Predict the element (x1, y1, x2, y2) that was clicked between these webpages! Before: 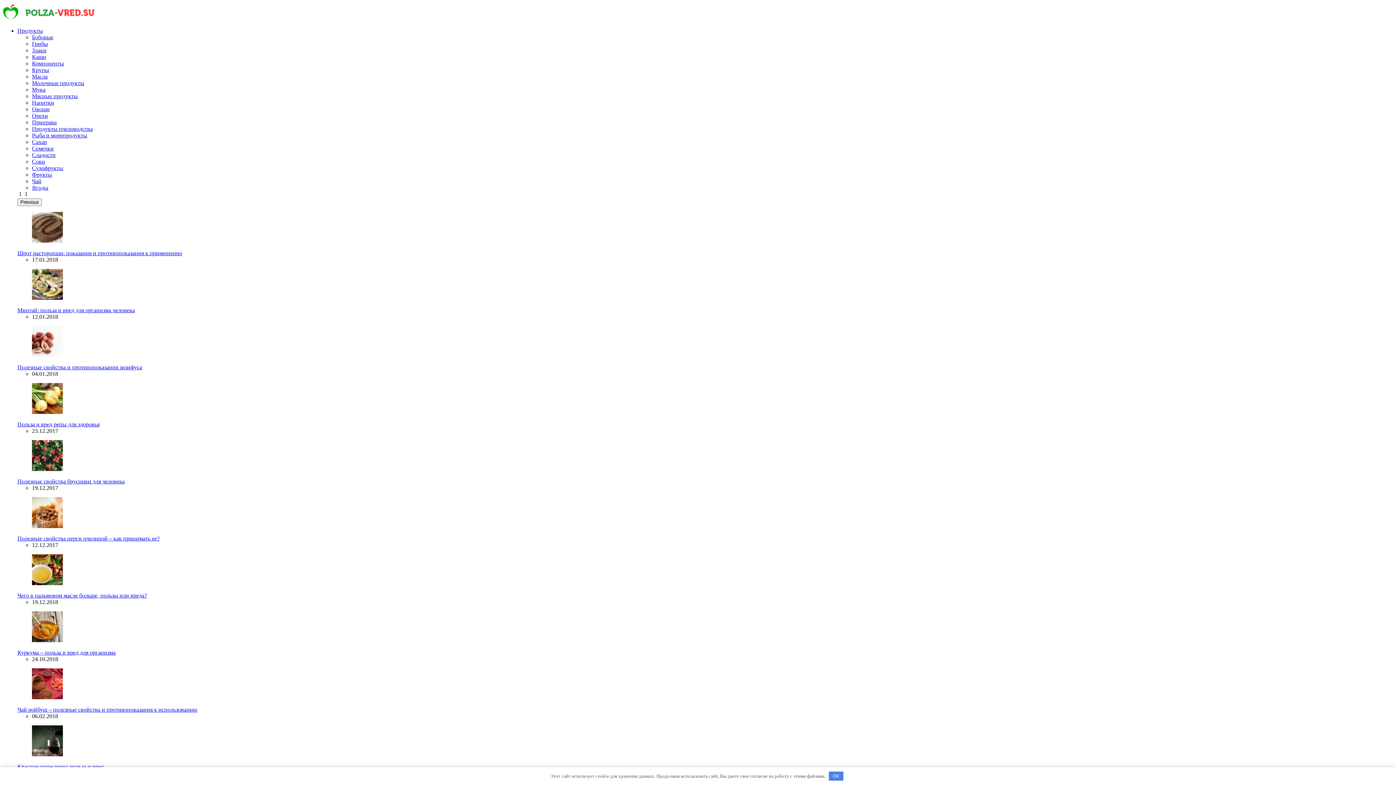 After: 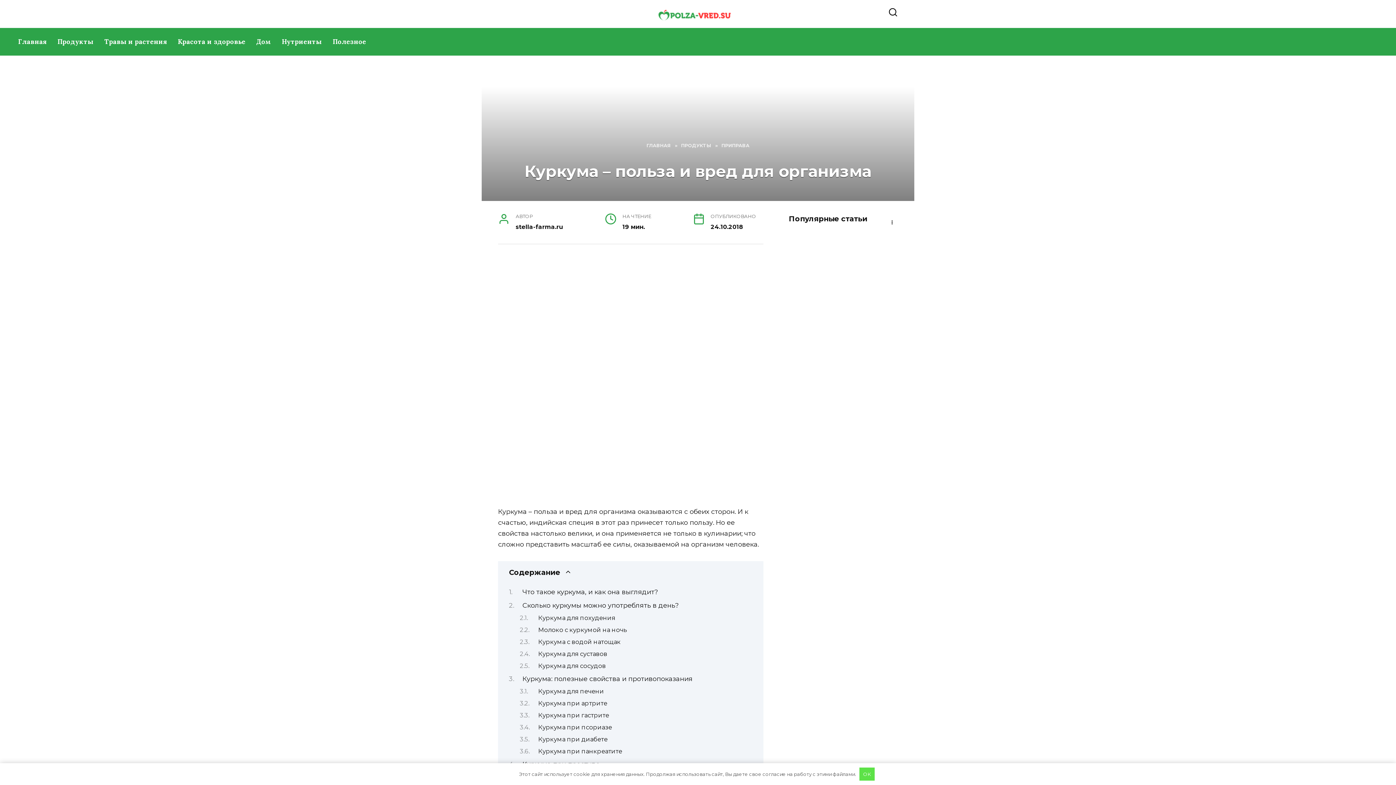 Action: bbox: (17, 649, 115, 656) label: Куркума – польза и вред для организма